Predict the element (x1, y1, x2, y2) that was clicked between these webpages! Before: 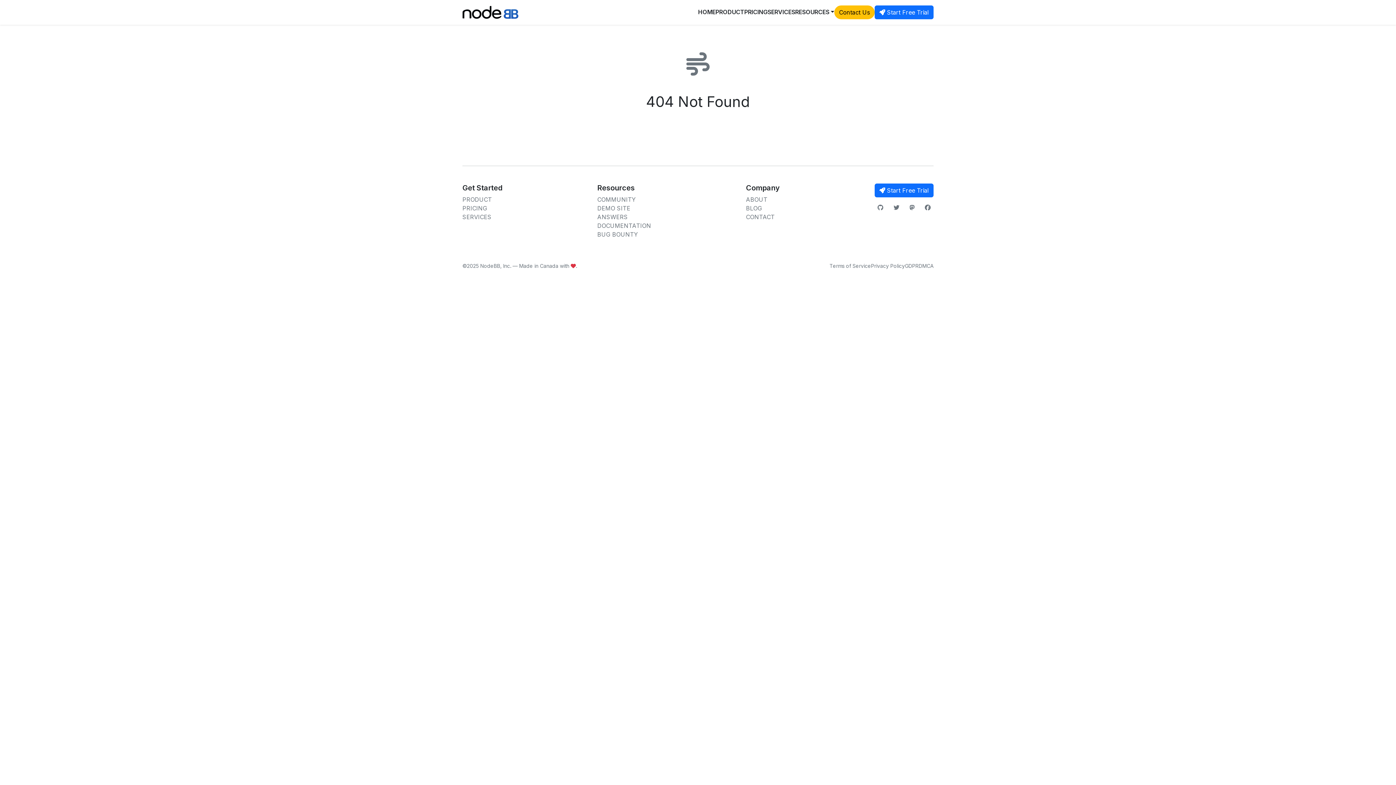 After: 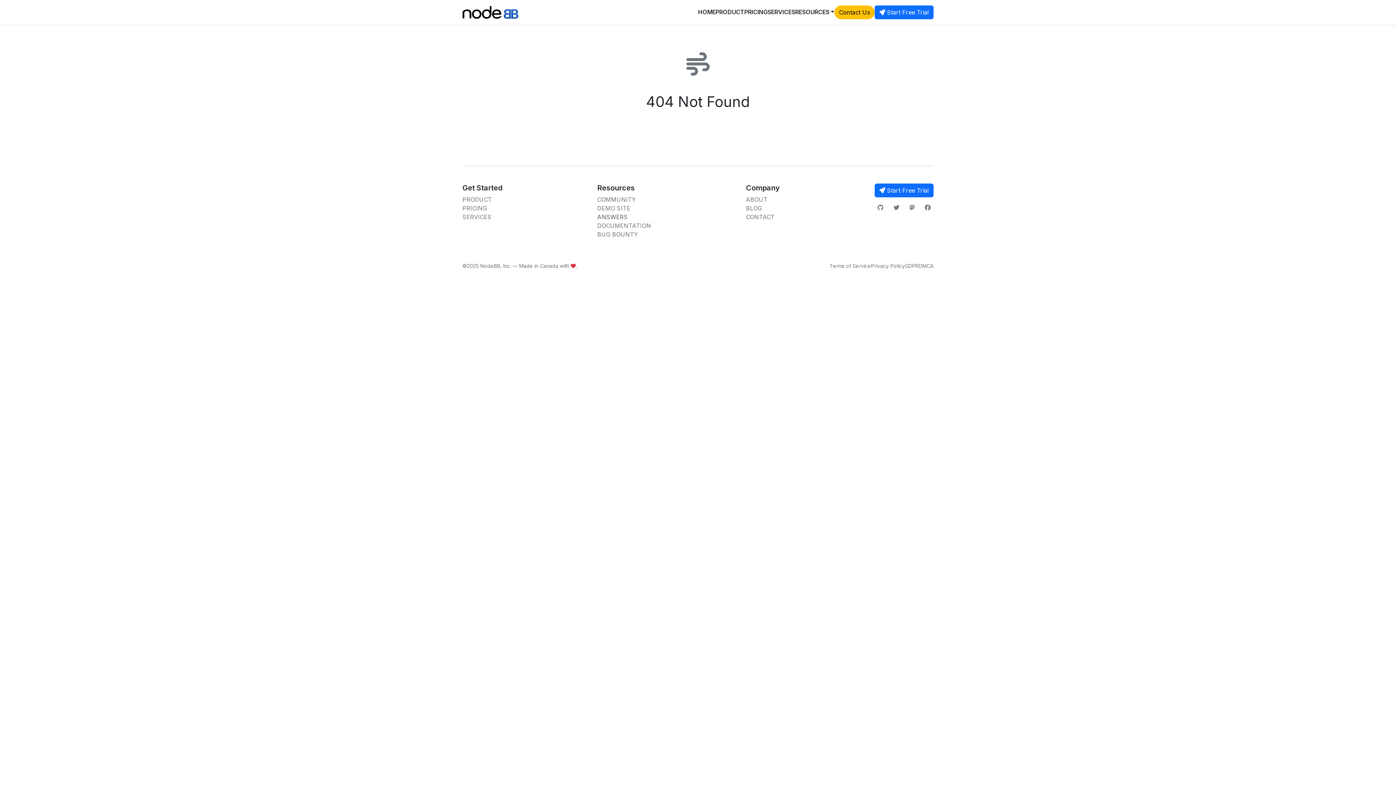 Action: label: ANSWERS bbox: (597, 213, 628, 220)